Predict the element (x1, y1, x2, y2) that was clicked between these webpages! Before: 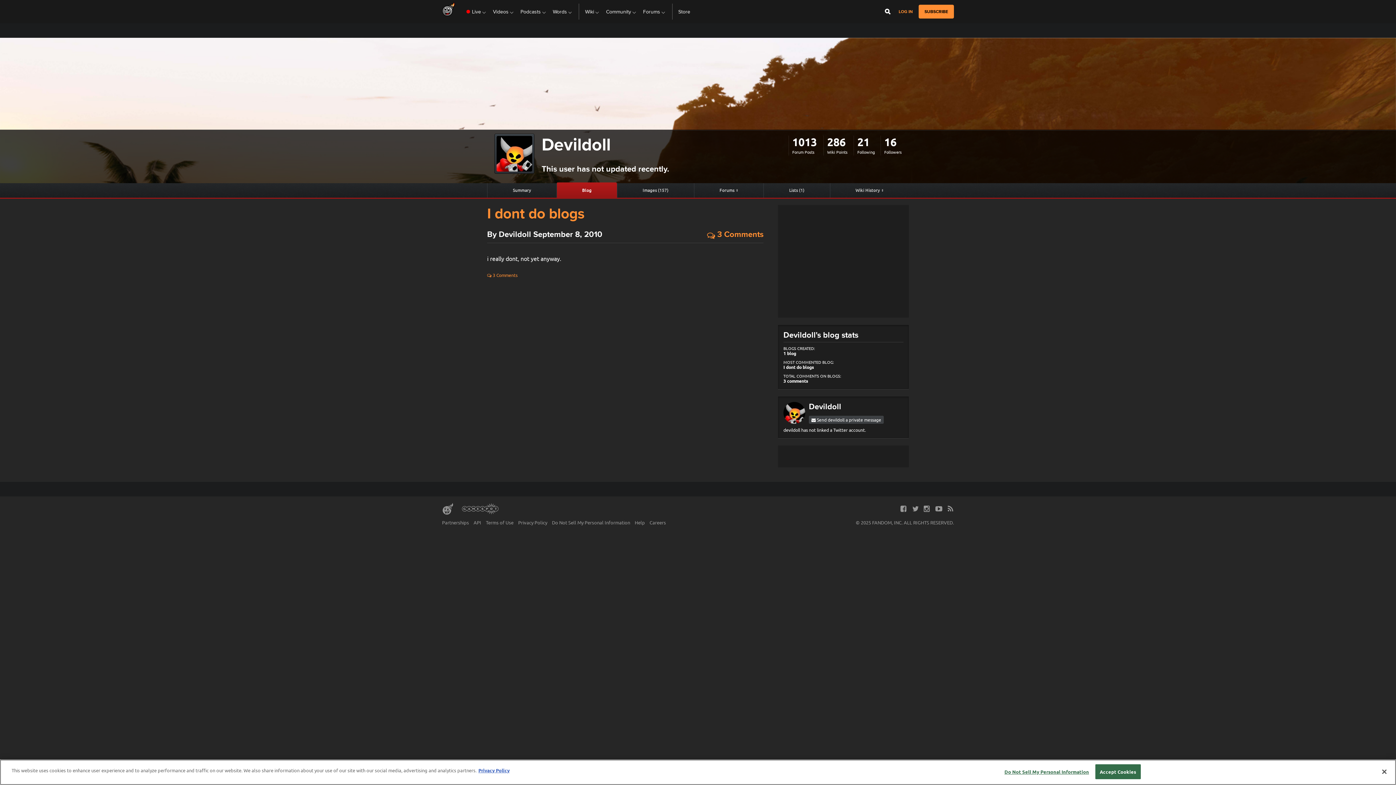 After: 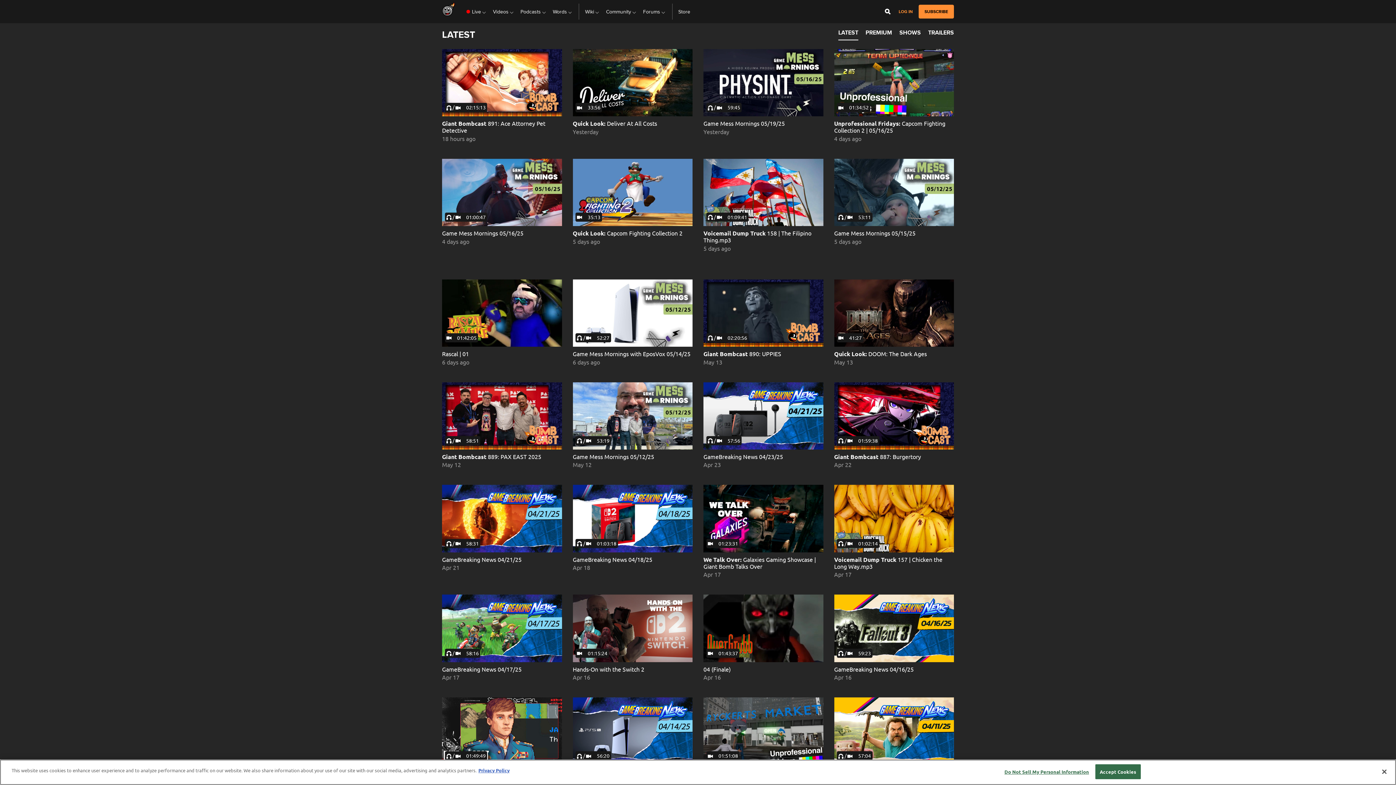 Action: bbox: (493, 0, 514, 23) label: Videos